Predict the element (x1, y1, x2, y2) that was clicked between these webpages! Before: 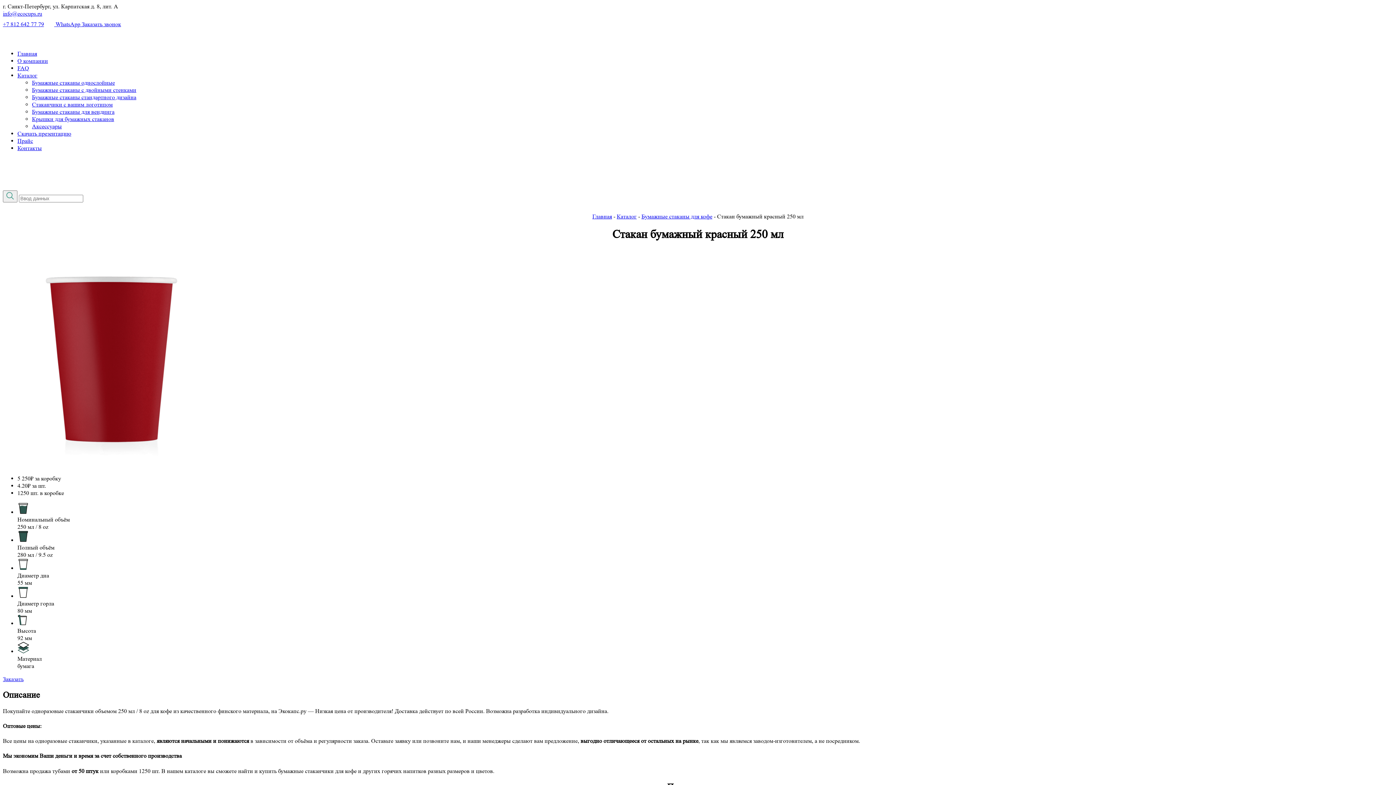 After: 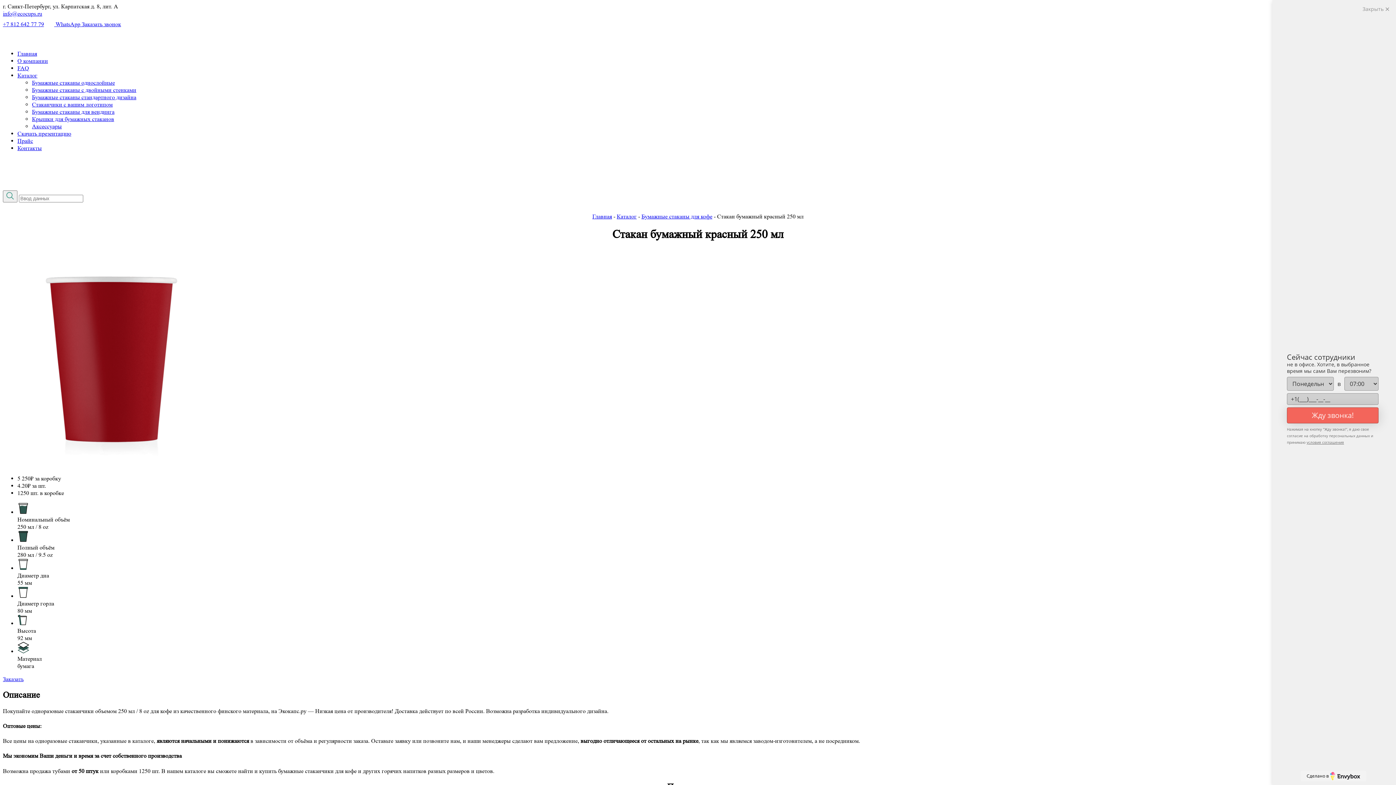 Action: bbox: (2, 10, 42, 17) label: info@ecocups.ru